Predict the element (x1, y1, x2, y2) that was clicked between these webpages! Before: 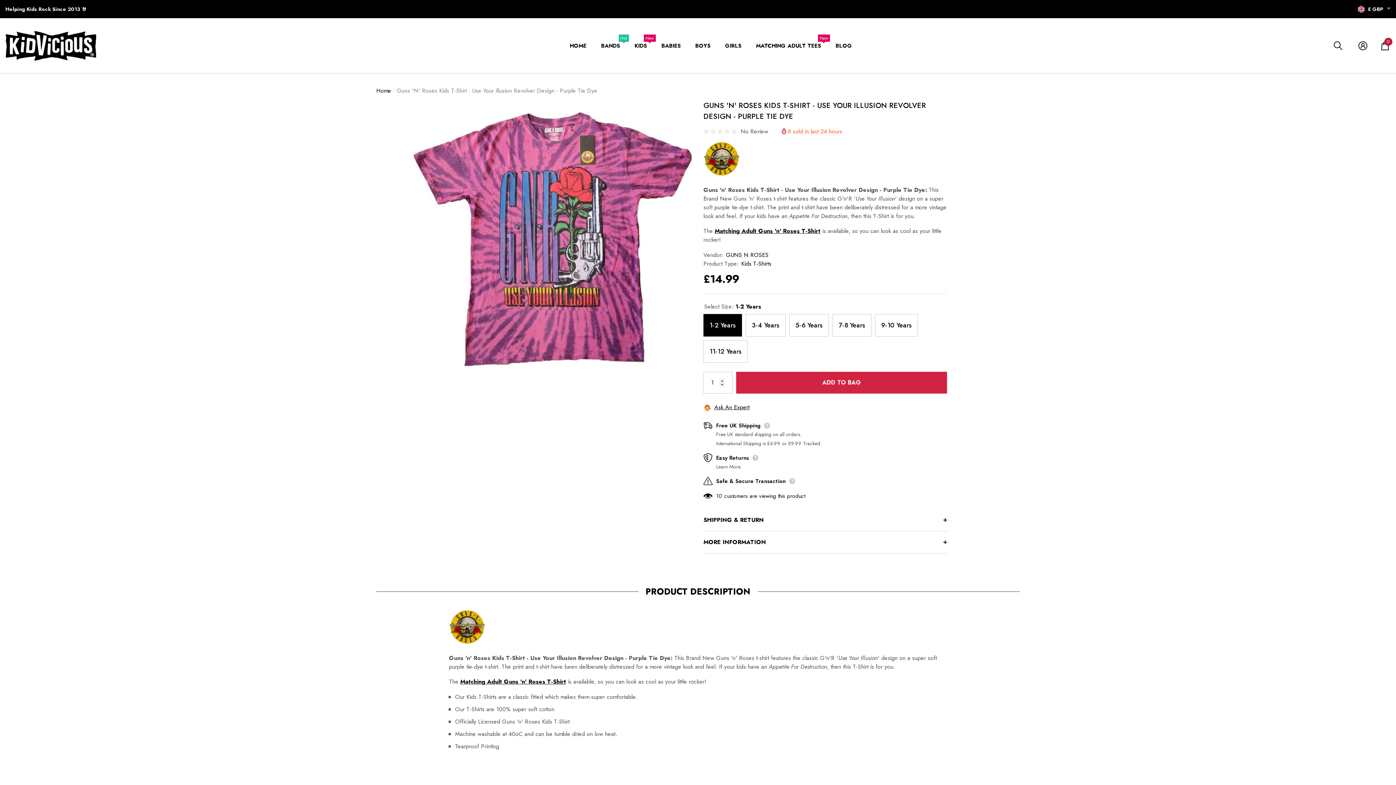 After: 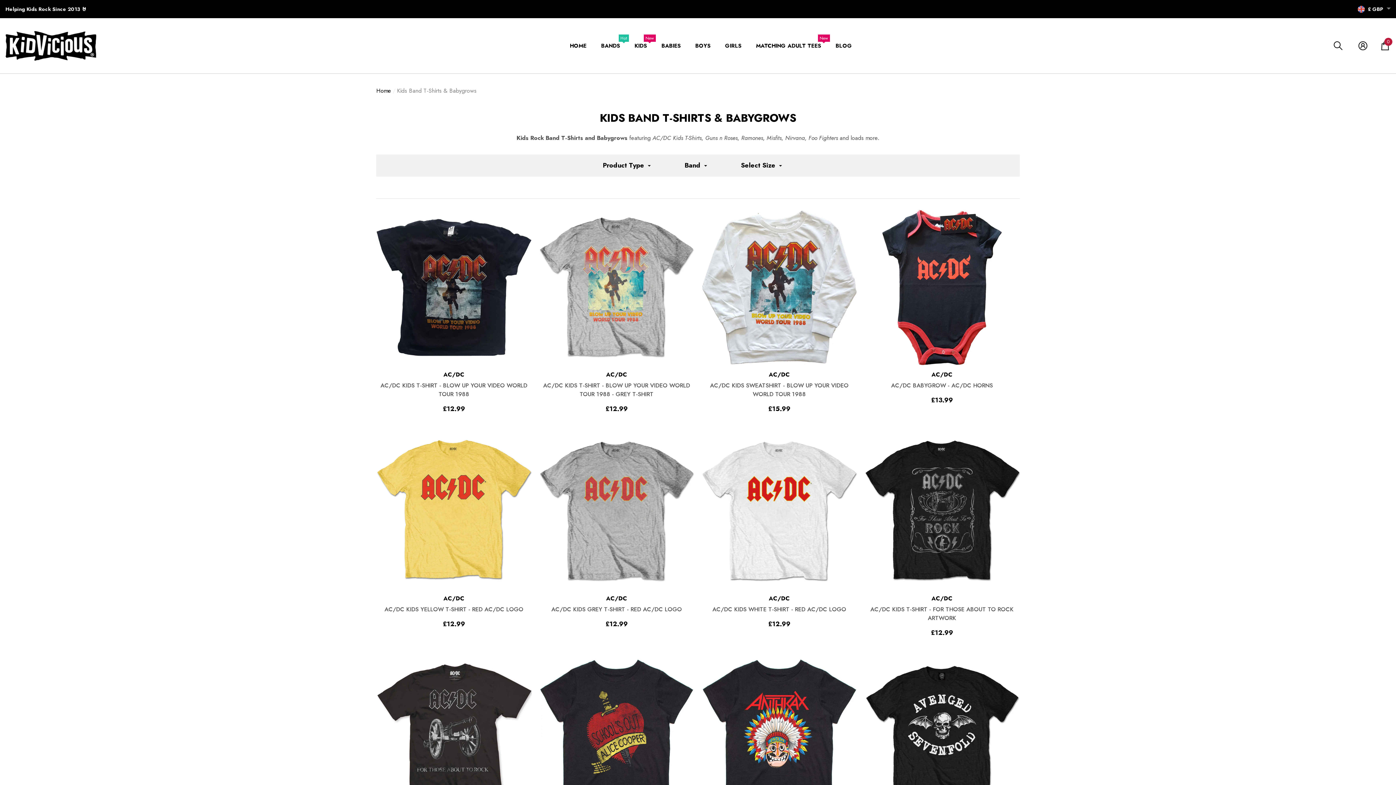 Action: label: KIDS bbox: (634, 41, 647, 49)